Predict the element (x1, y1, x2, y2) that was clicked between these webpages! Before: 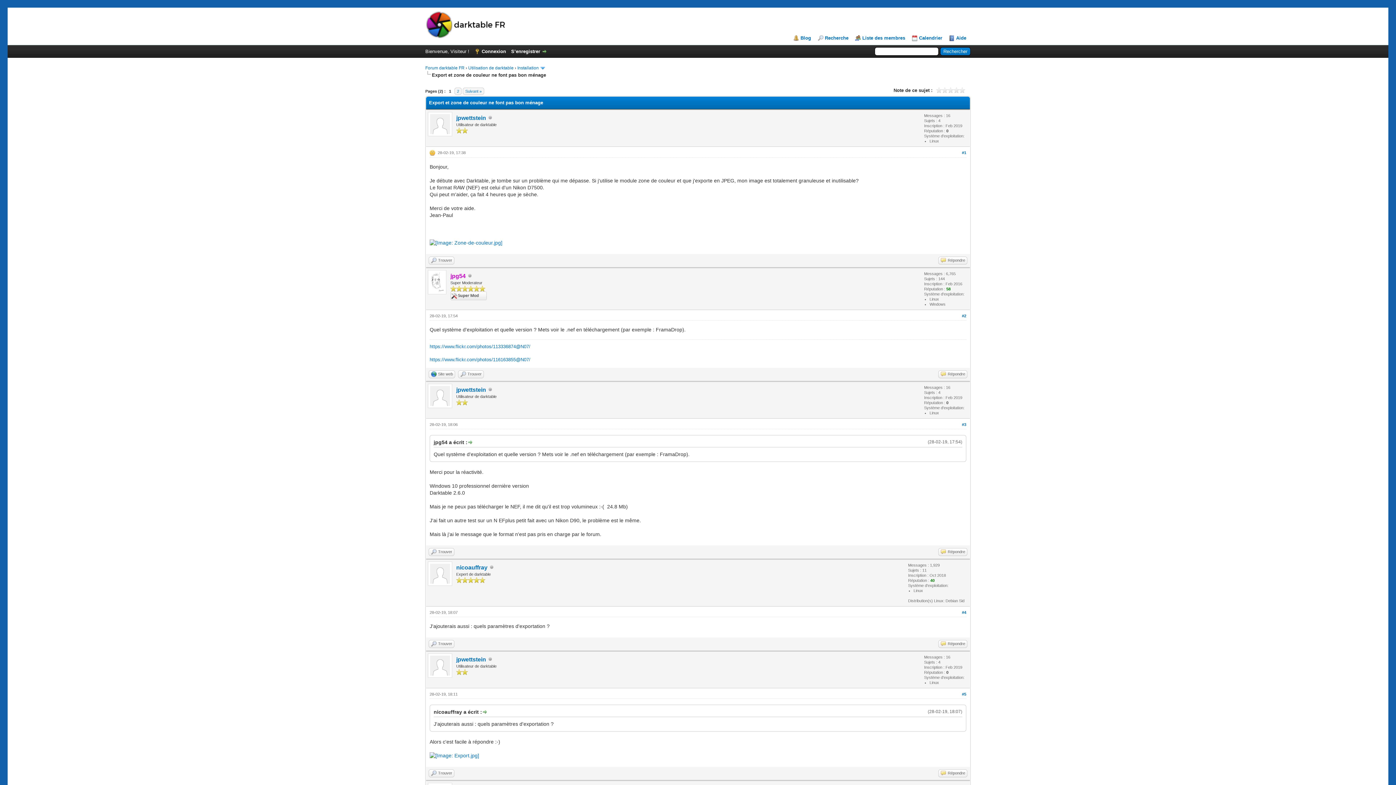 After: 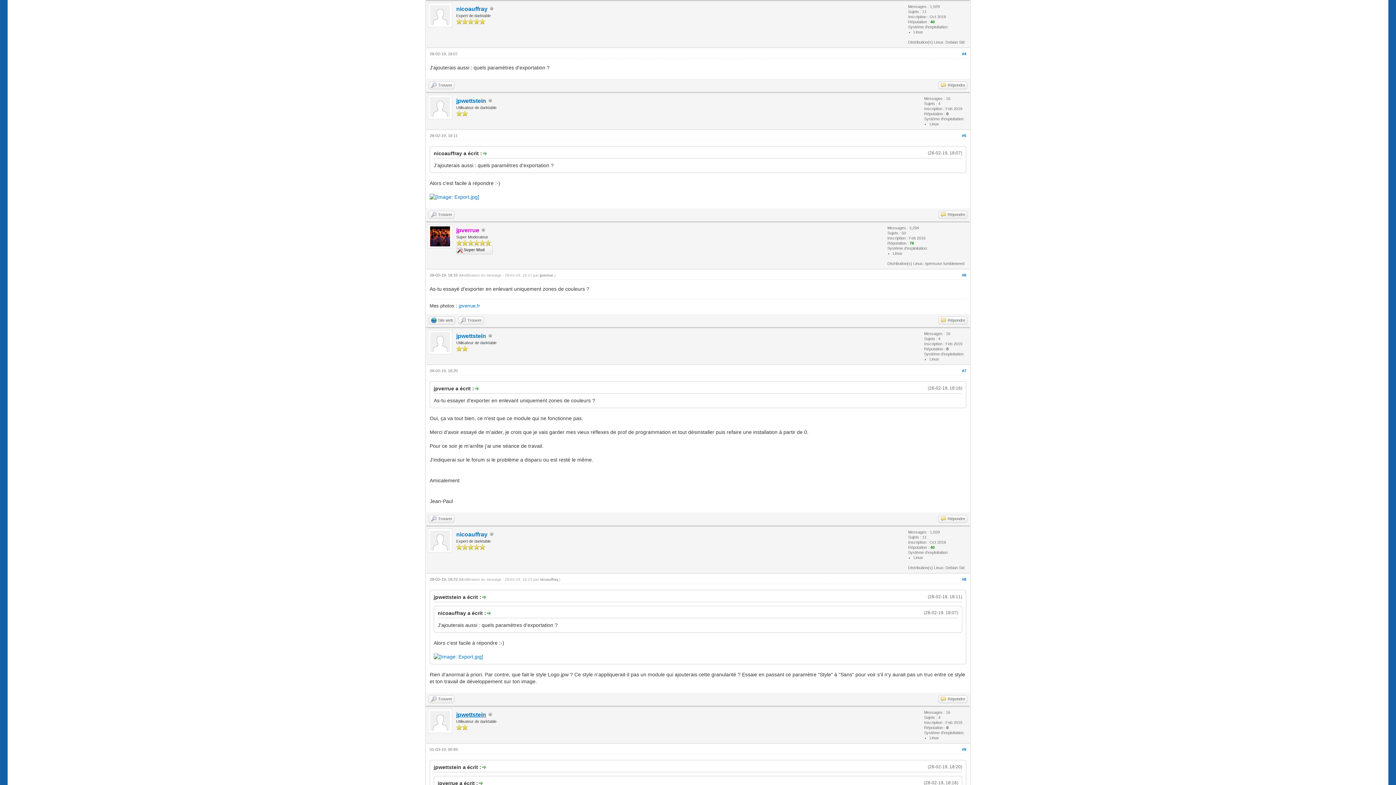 Action: bbox: (482, 709, 486, 715)